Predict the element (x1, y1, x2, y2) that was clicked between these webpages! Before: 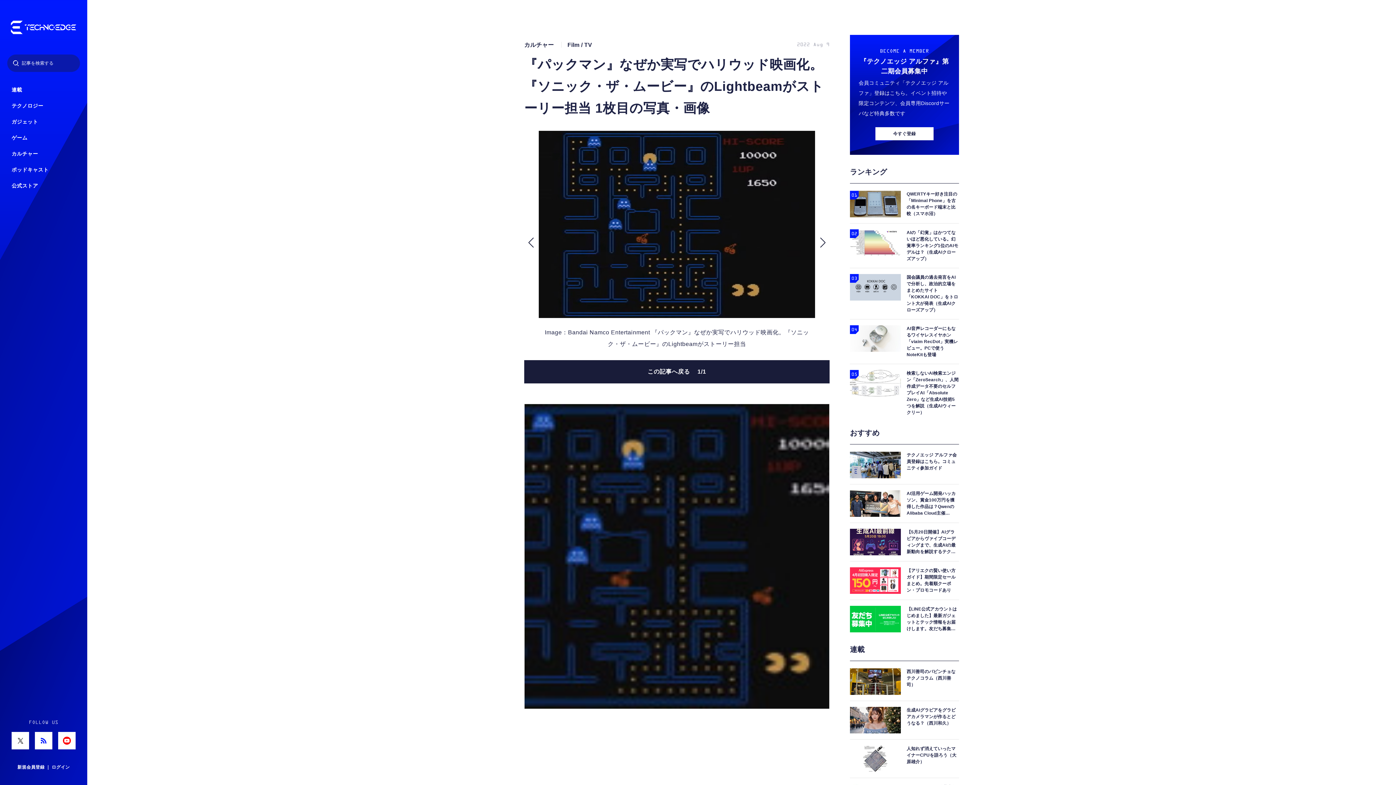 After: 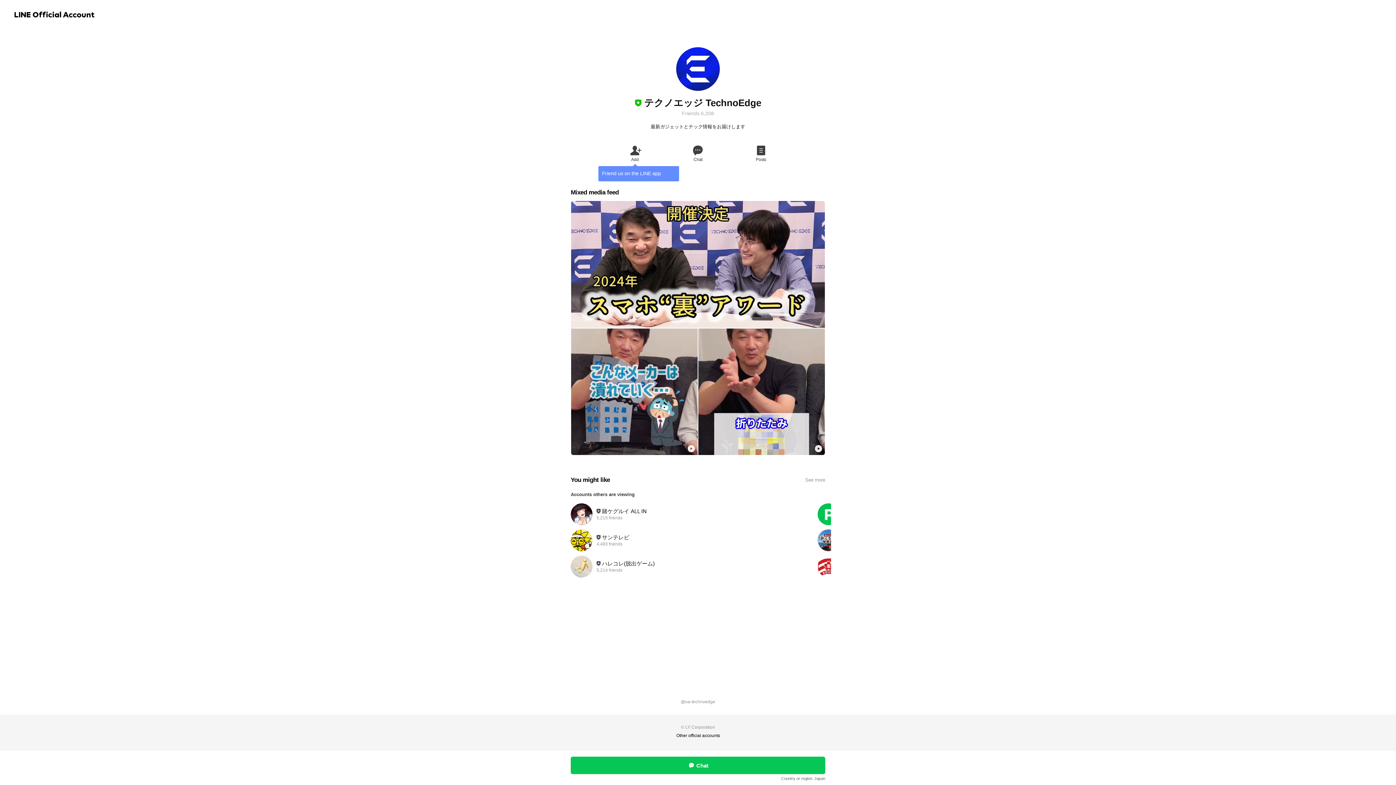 Action: label: 【LINE公式アカウントはじめました】最新ガジェットとテック情報をお届けします。友だち募集中。 bbox: (850, 606, 959, 632)